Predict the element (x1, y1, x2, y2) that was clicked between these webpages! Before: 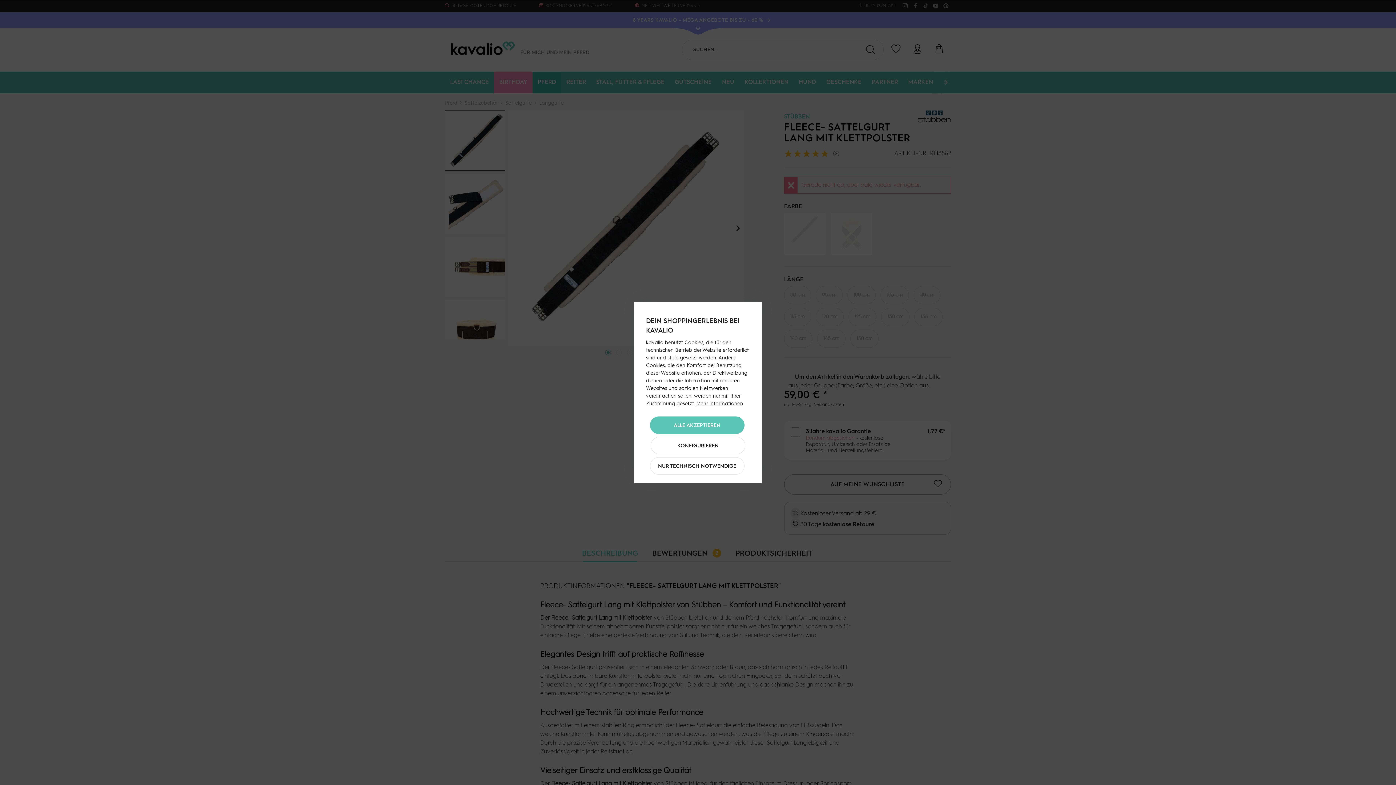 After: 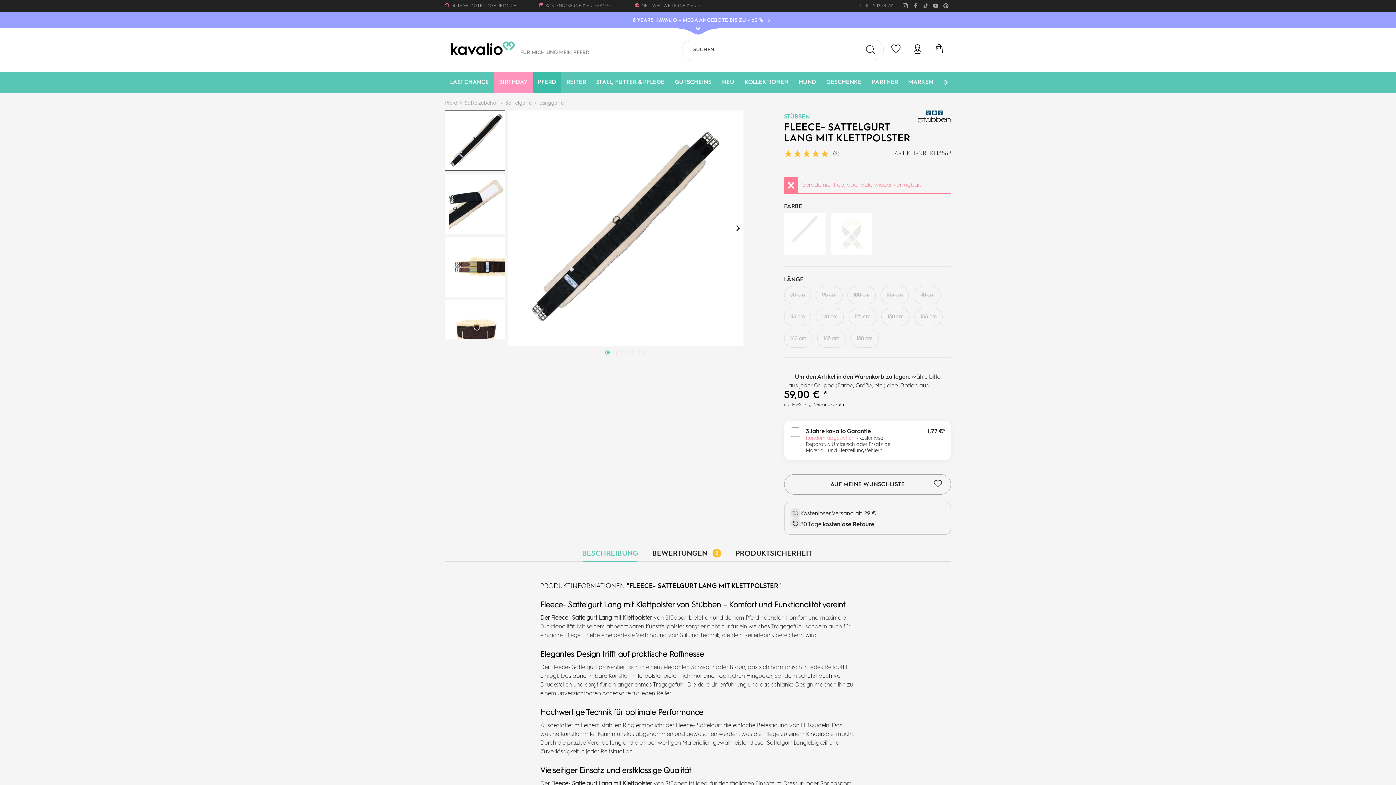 Action: bbox: (650, 416, 744, 434) label: ALLE AKZEPTIEREN